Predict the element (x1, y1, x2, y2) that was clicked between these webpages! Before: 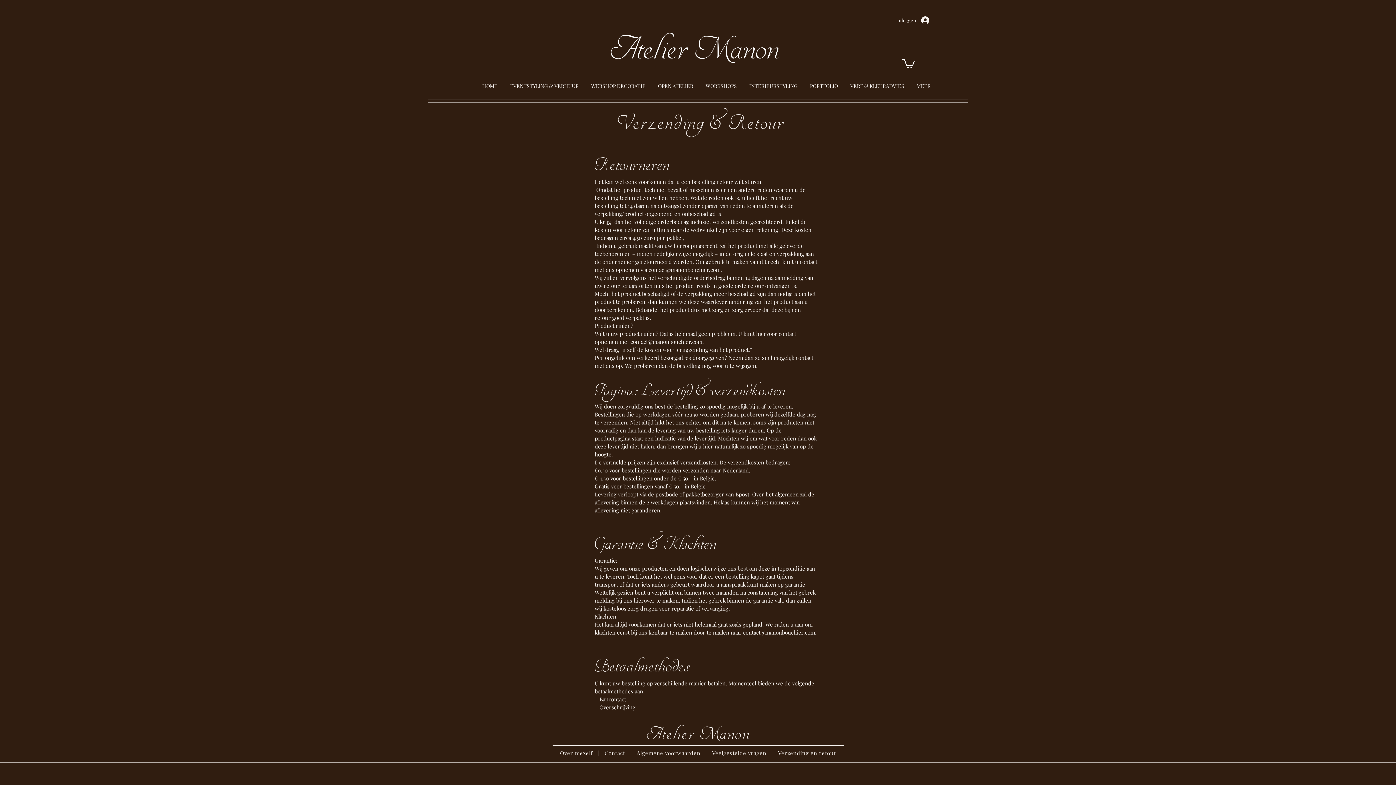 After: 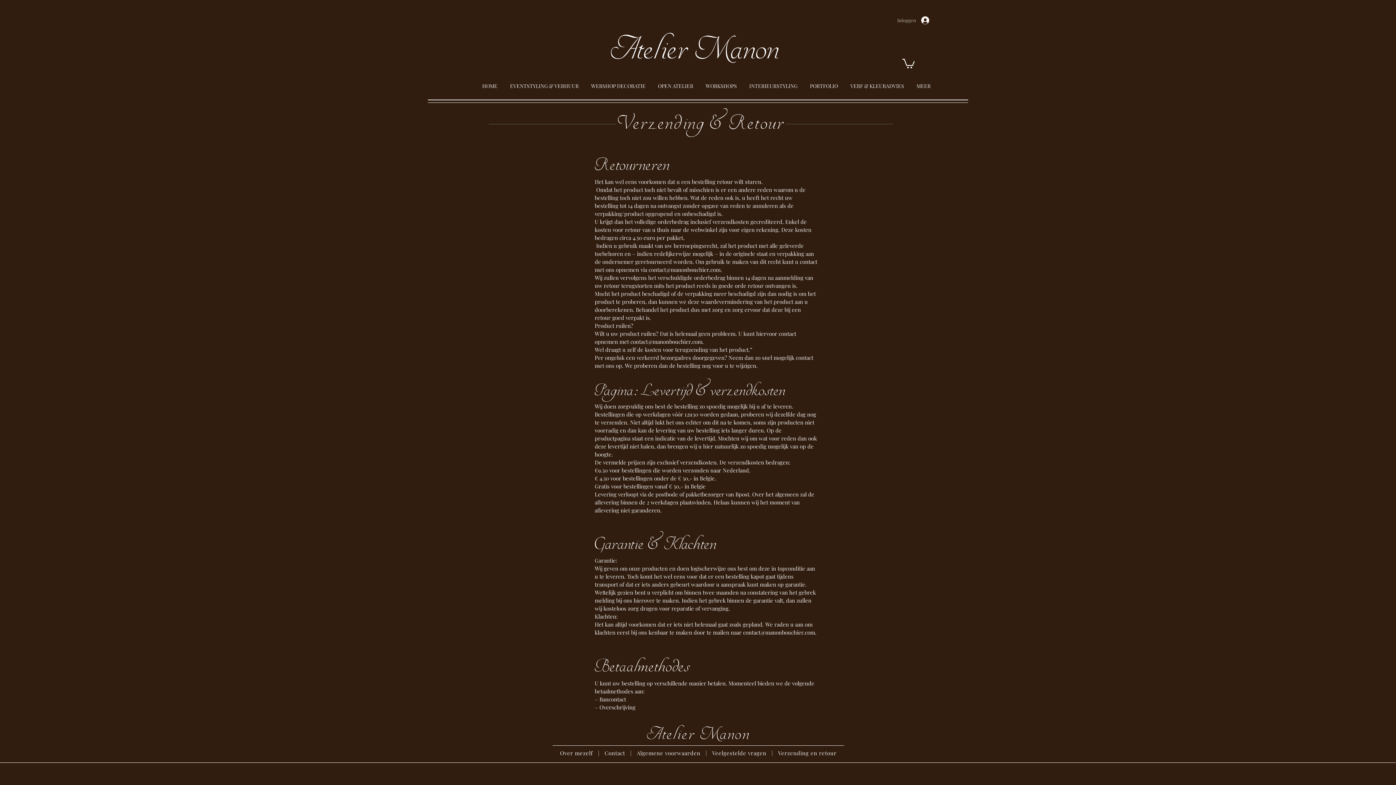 Action: label: Inloggen bbox: (892, 14, 934, 26)